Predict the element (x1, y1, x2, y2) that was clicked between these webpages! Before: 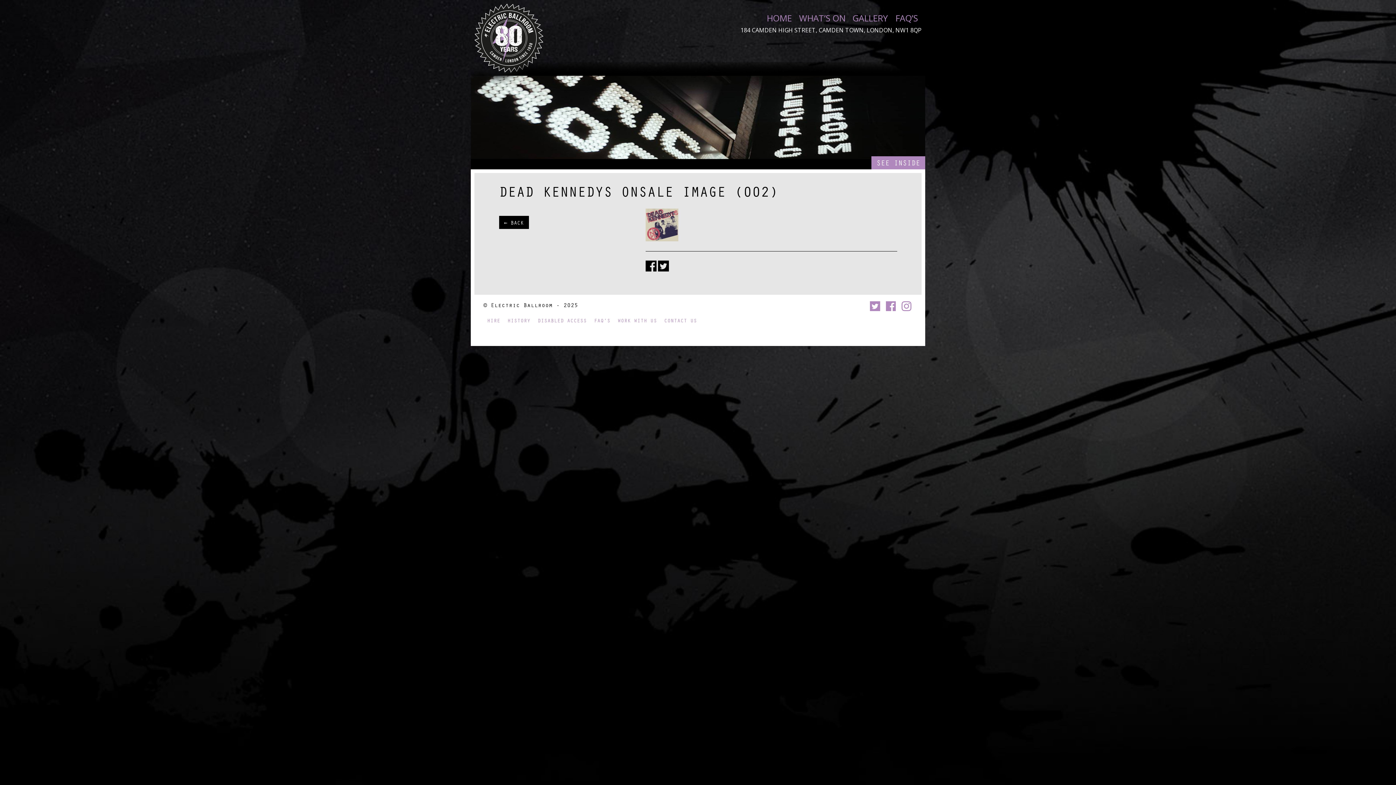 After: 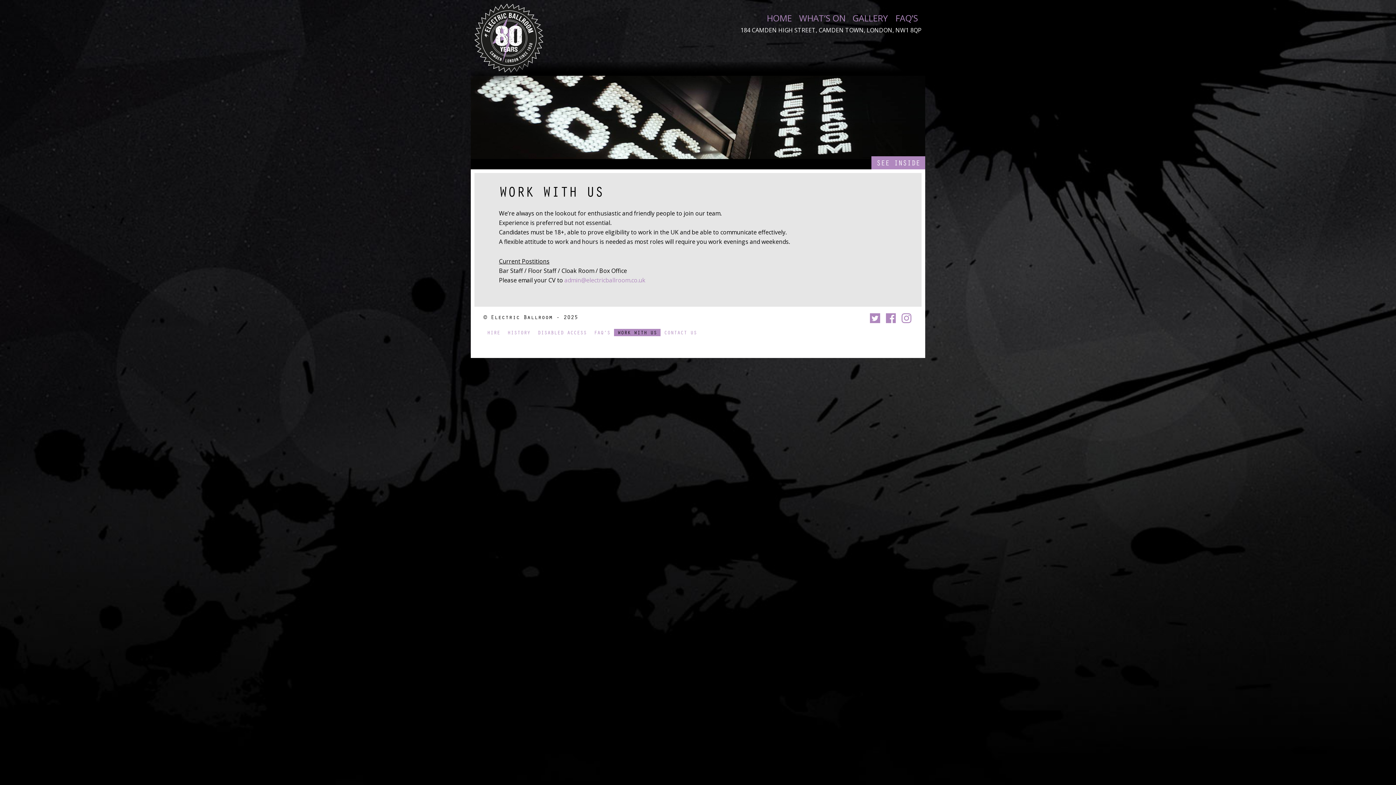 Action: label: WORK WITH US bbox: (614, 316, 660, 324)